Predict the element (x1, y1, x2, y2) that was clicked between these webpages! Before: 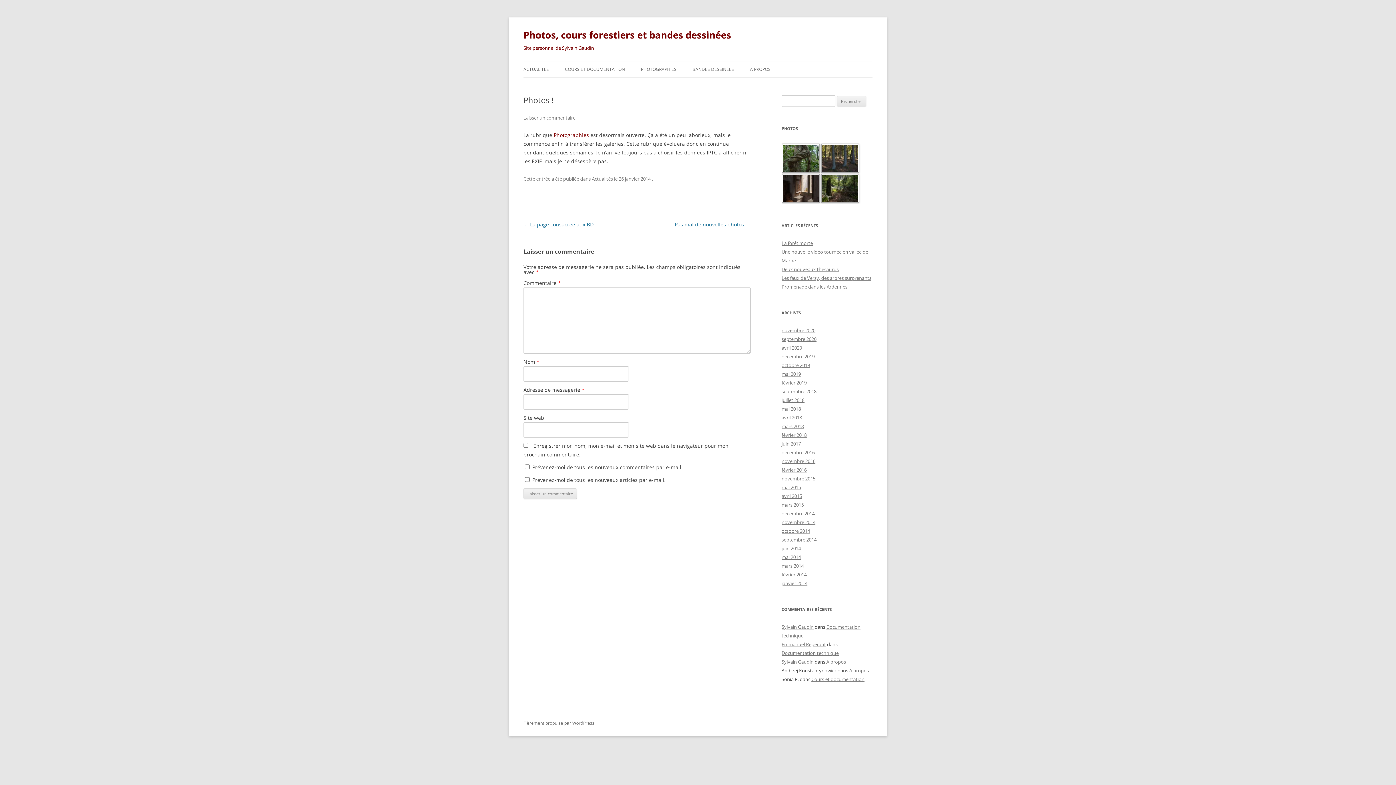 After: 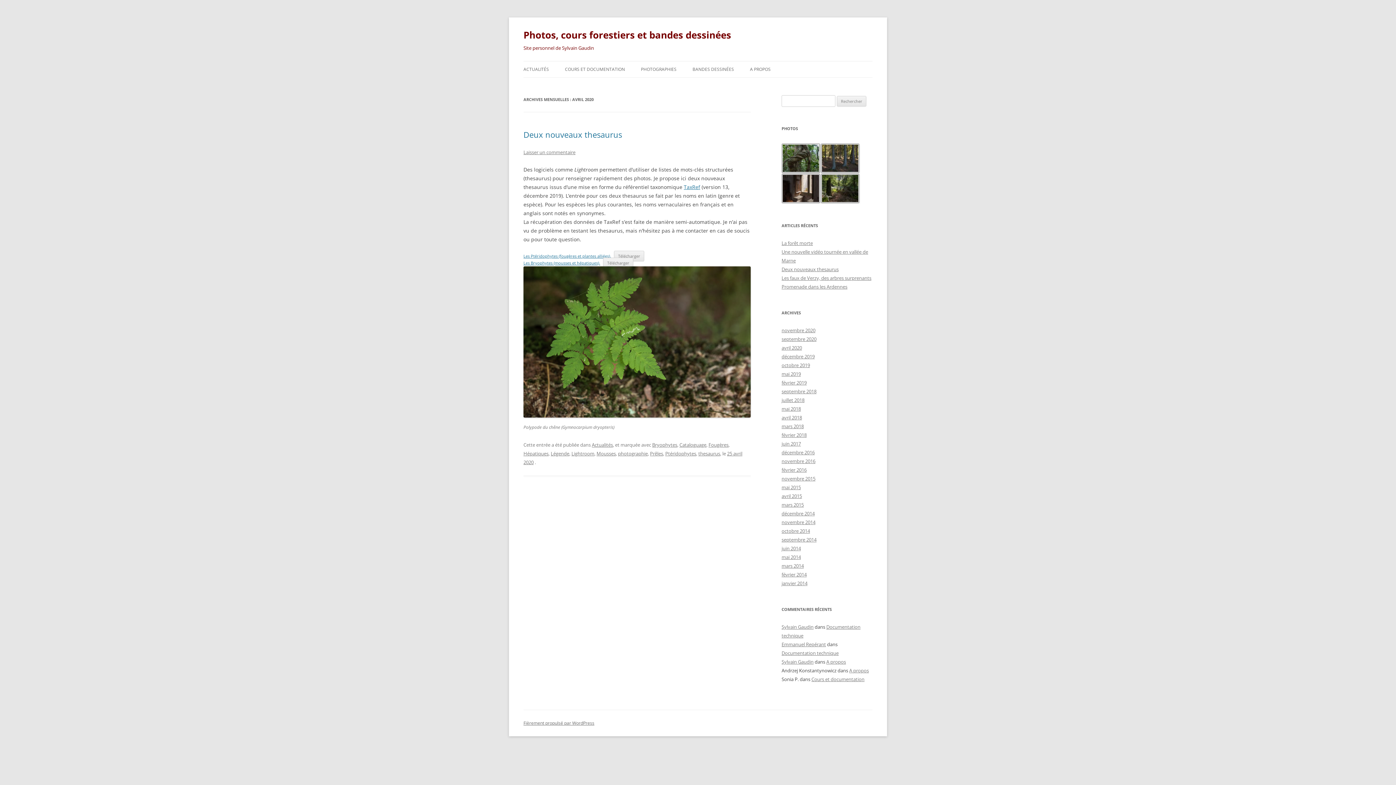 Action: label: avril 2020 bbox: (781, 344, 802, 351)